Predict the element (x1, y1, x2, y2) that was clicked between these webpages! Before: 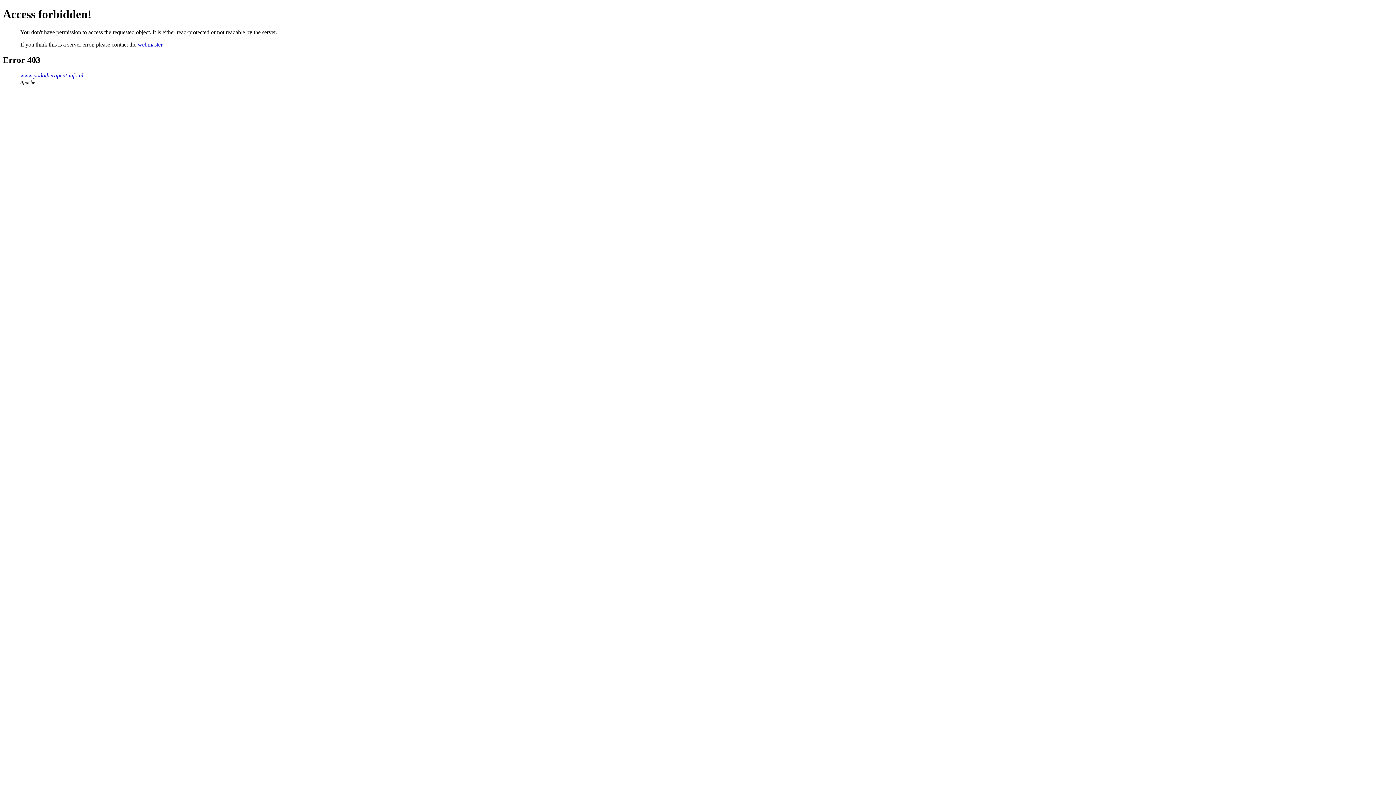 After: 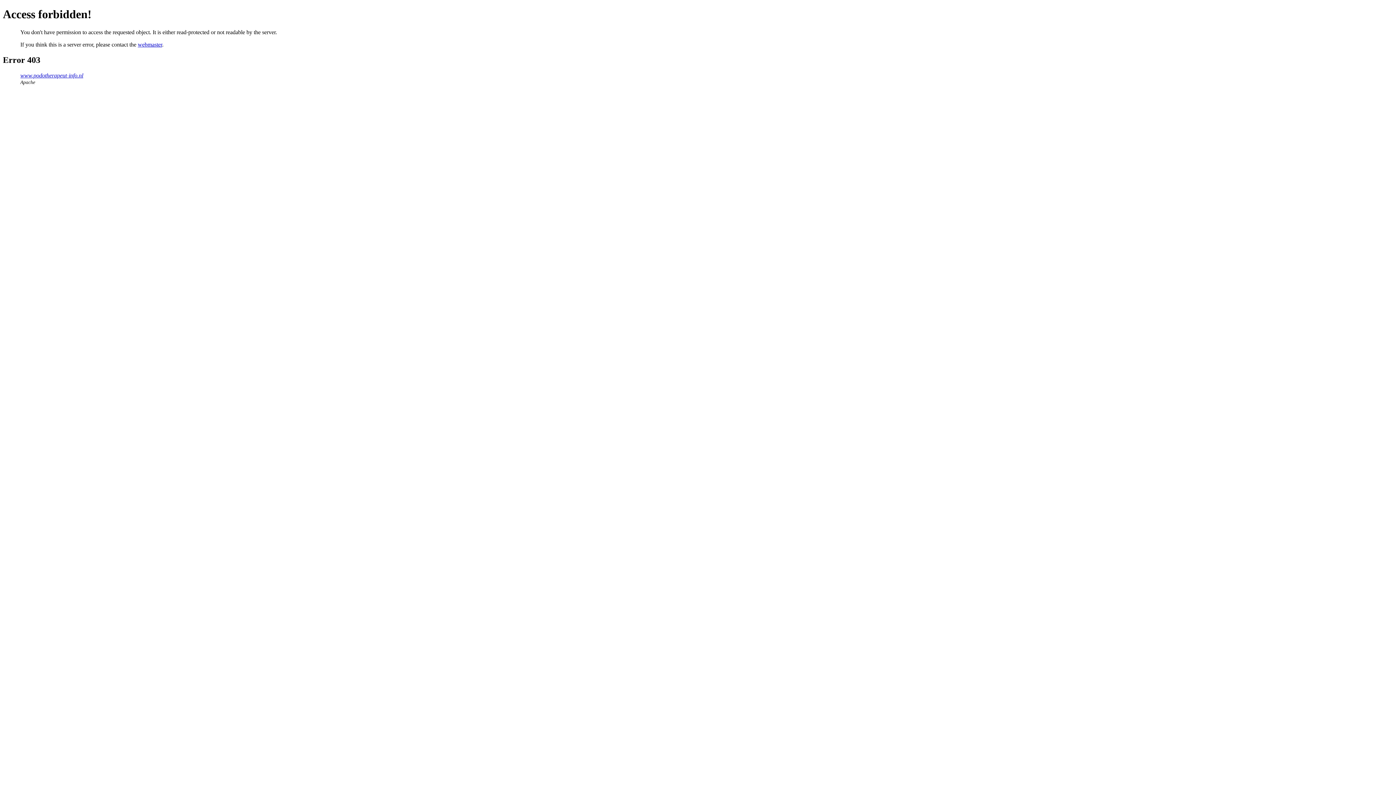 Action: label: webmaster bbox: (137, 41, 162, 47)